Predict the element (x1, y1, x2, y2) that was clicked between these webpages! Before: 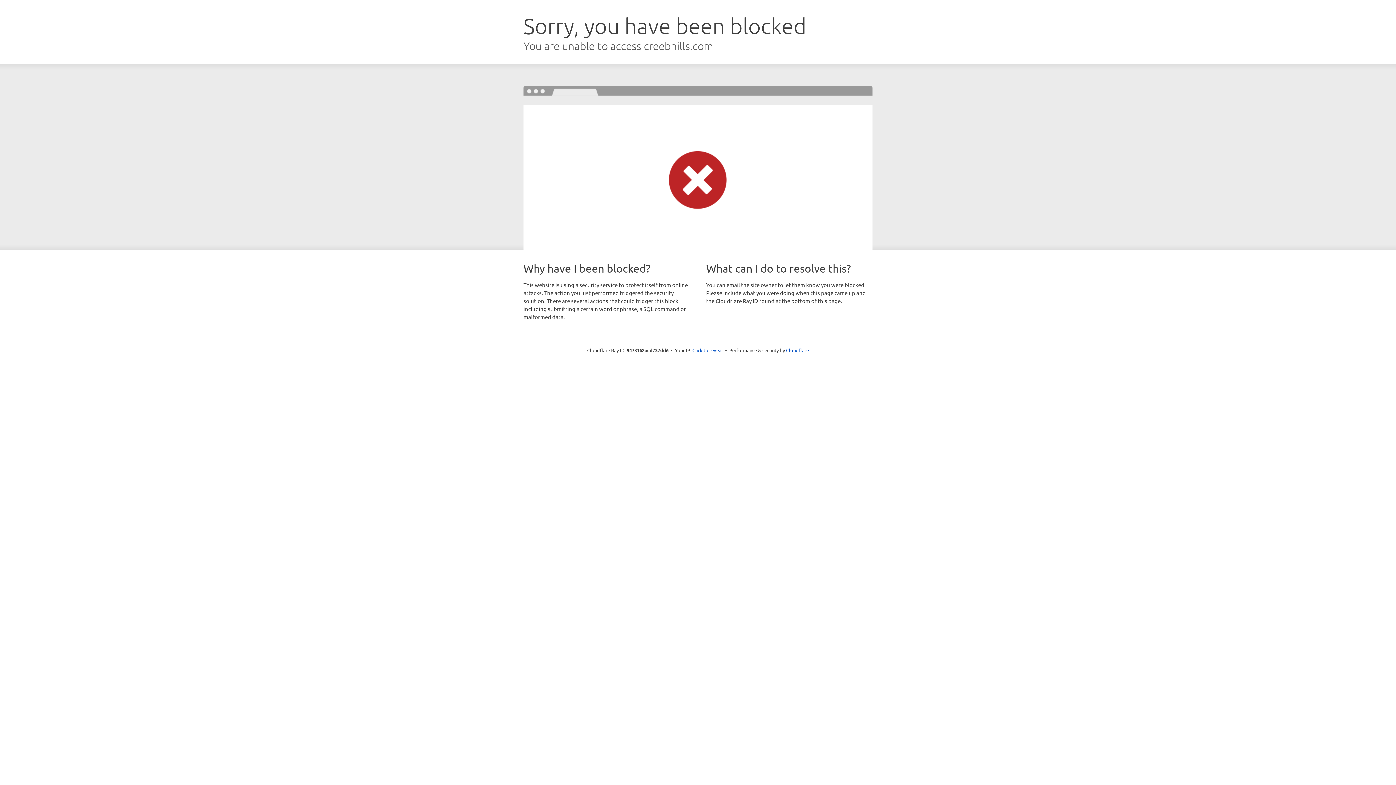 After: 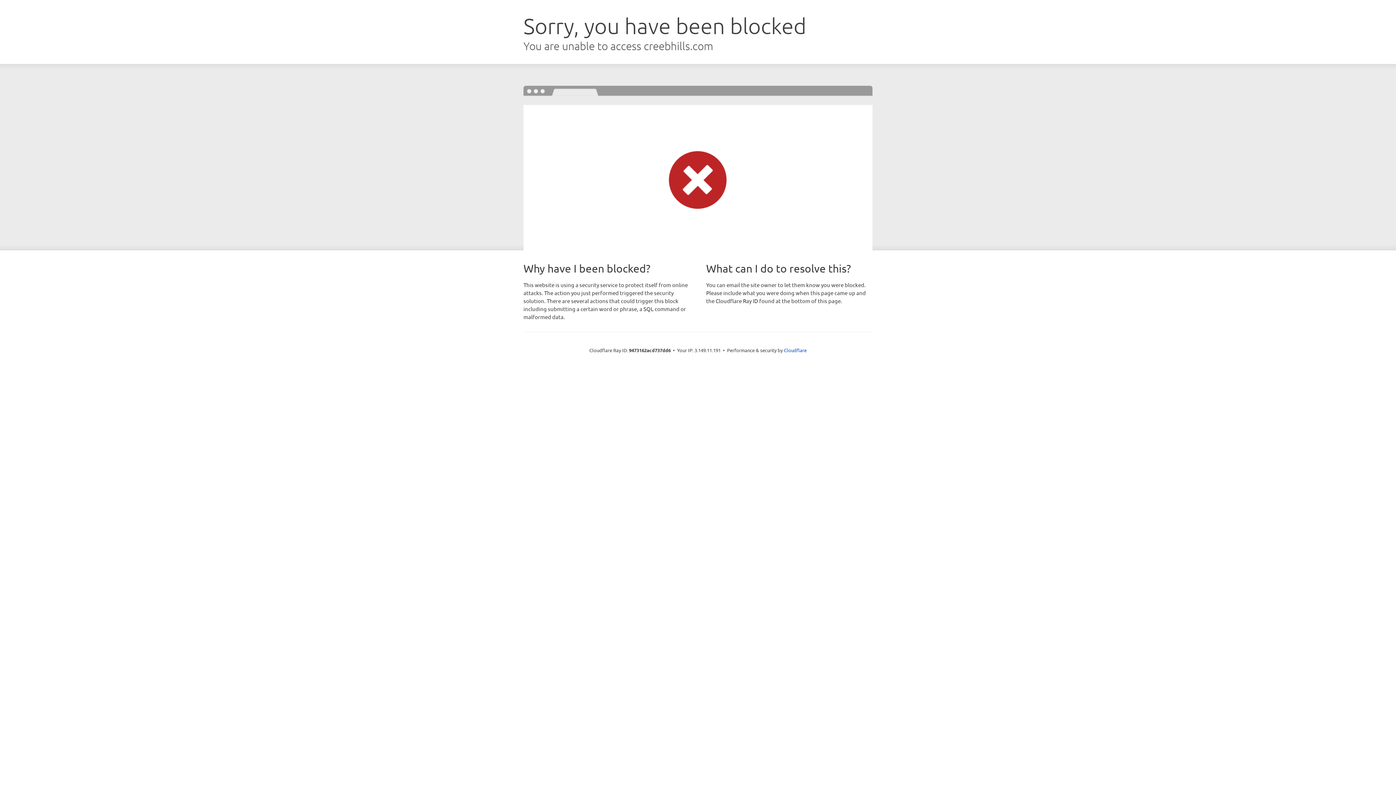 Action: bbox: (692, 346, 723, 353) label: Click to reveal